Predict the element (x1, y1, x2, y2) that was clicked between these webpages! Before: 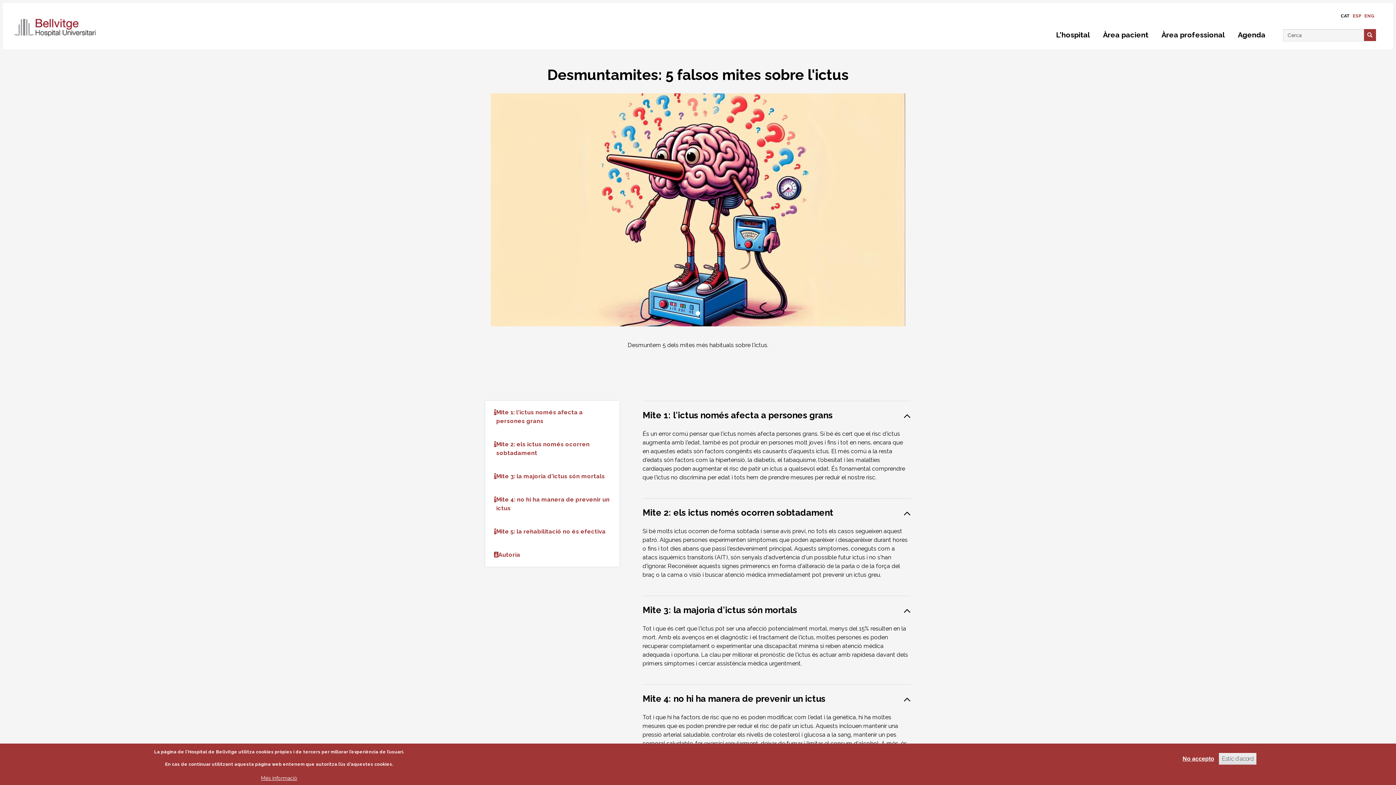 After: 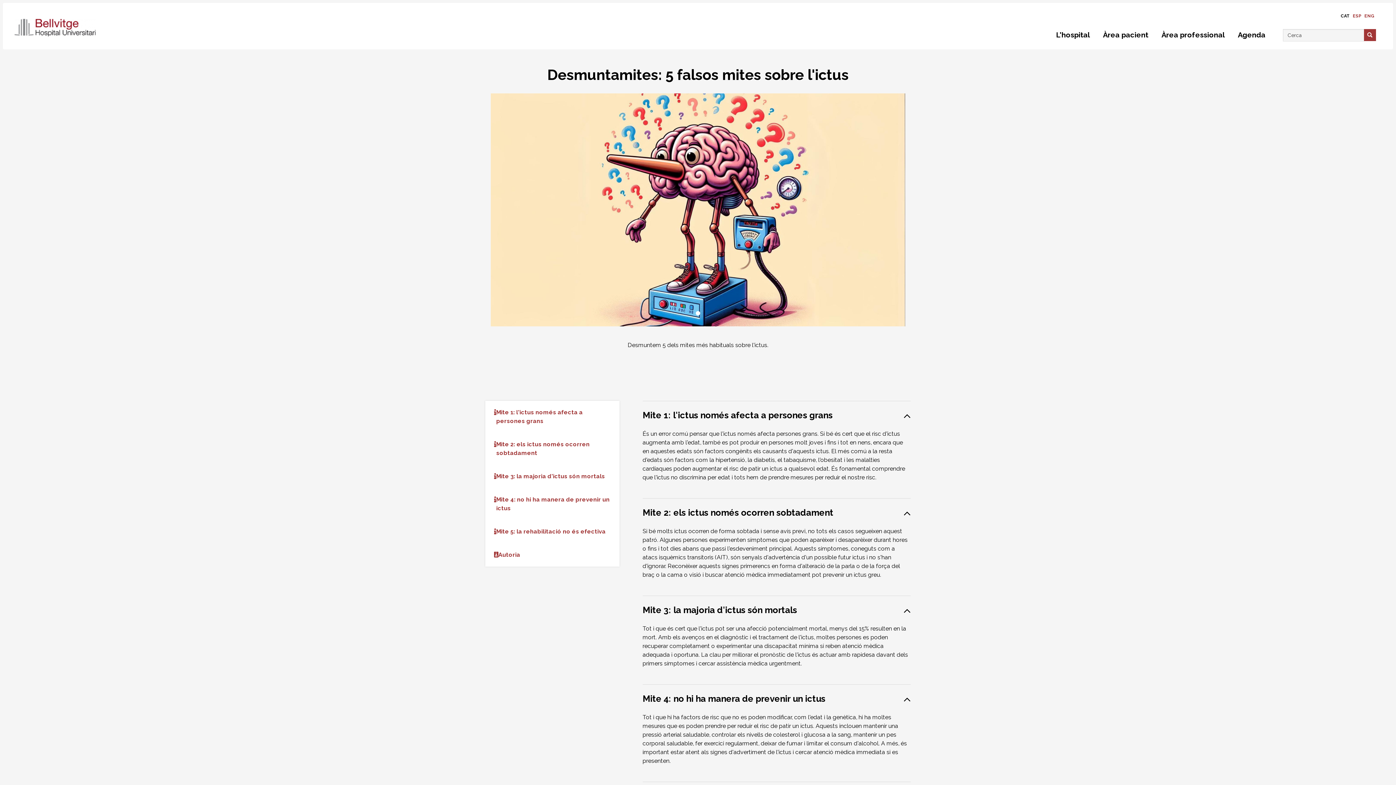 Action: label: Estic d'acord bbox: (1219, 753, 1256, 765)